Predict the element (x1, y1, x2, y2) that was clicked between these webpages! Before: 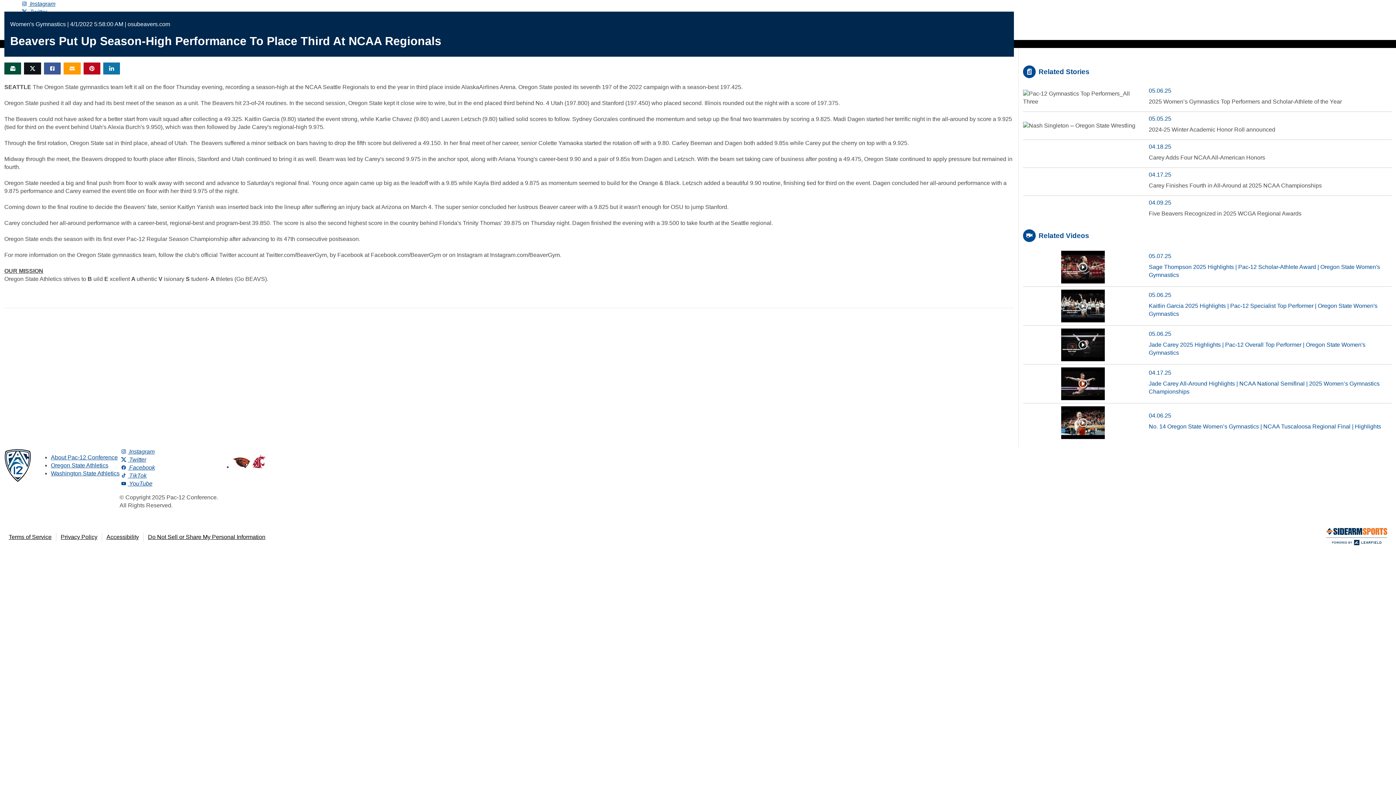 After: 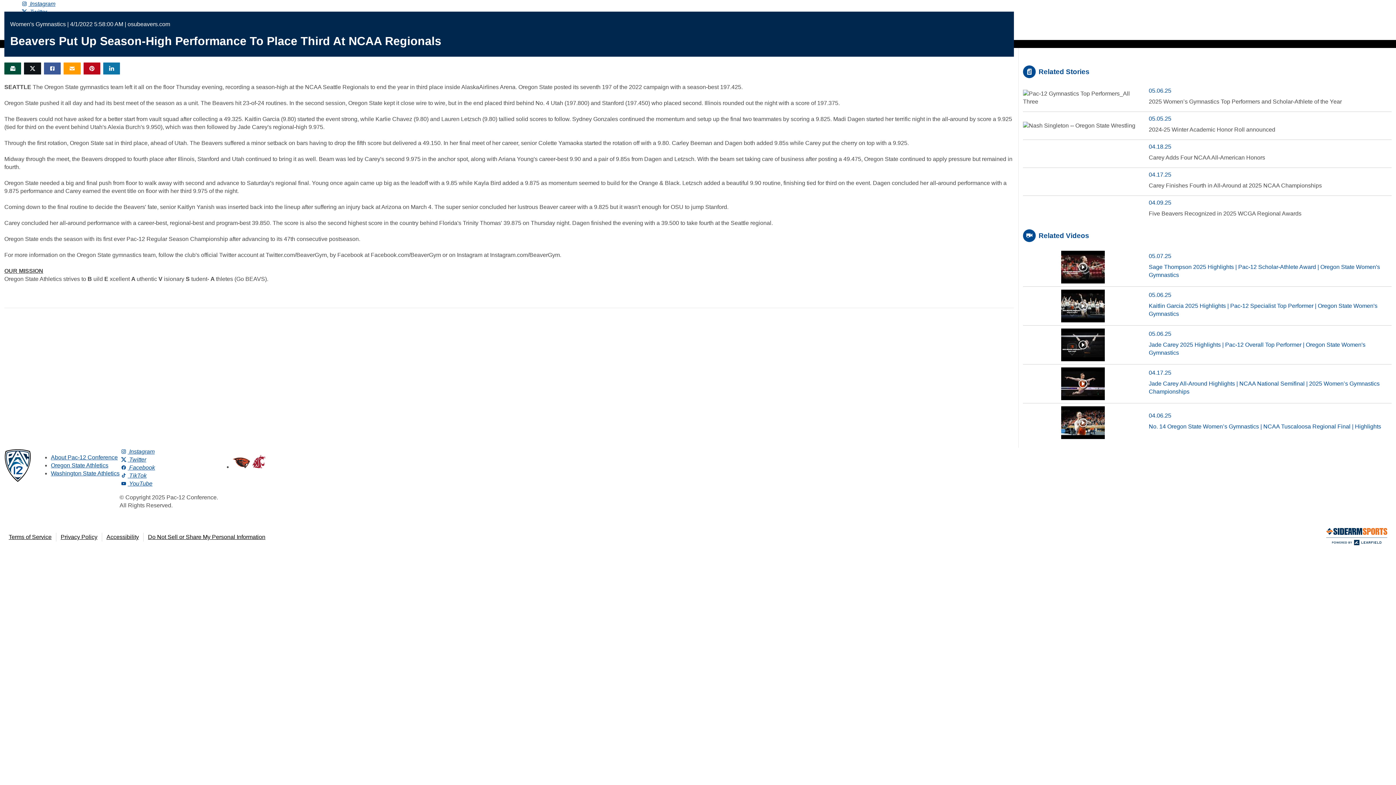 Action: label:  Twitter bbox: (119, 456, 146, 462)